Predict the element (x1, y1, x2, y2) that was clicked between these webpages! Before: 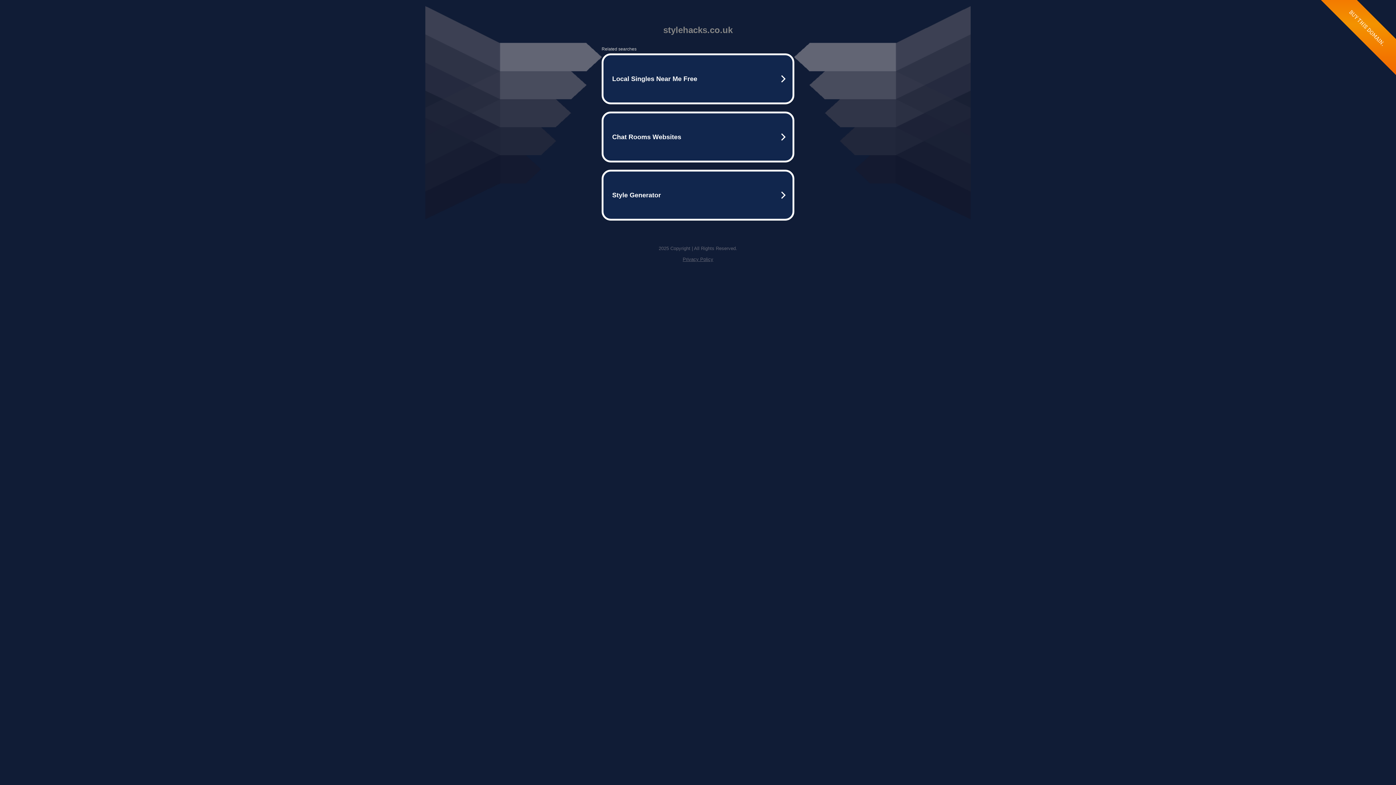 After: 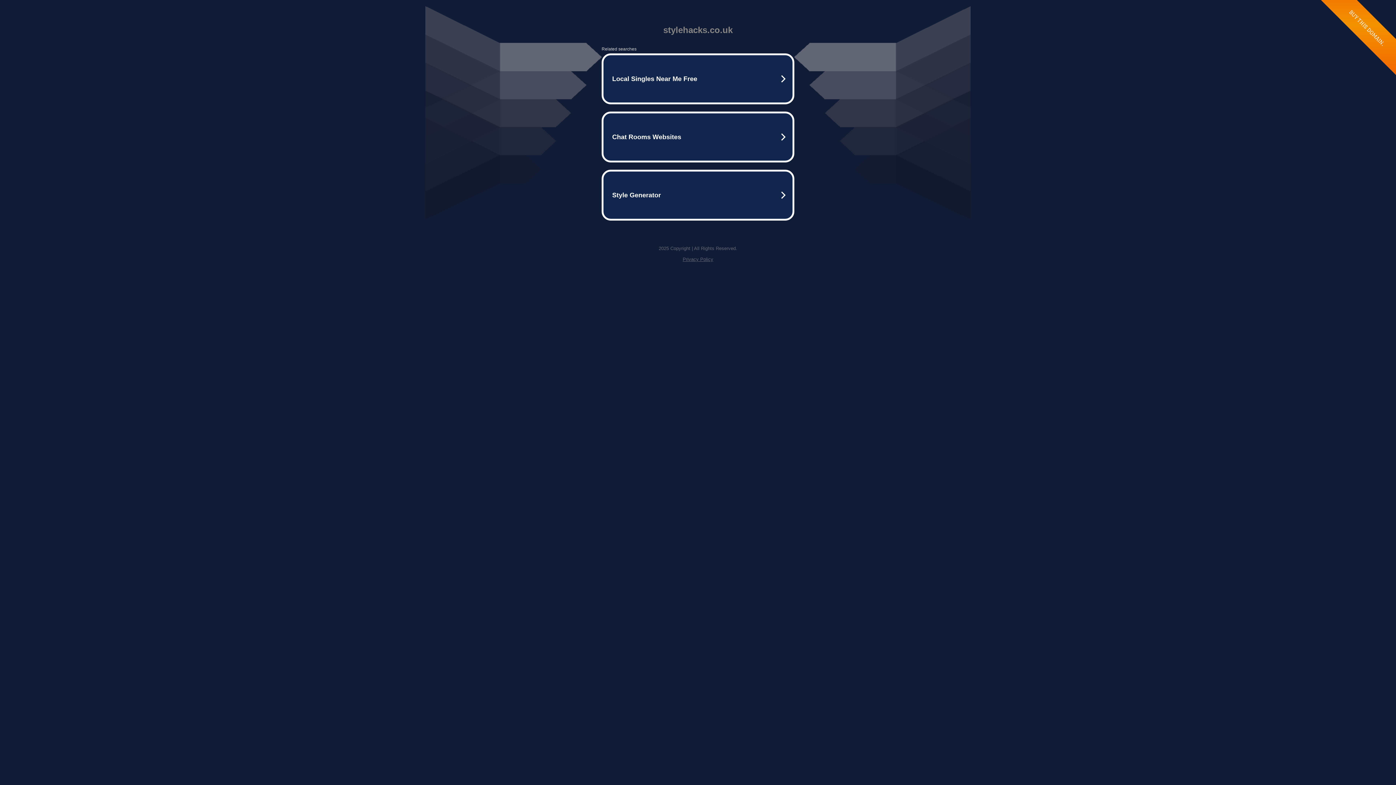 Action: label: Privacy Policy bbox: (682, 256, 713, 262)